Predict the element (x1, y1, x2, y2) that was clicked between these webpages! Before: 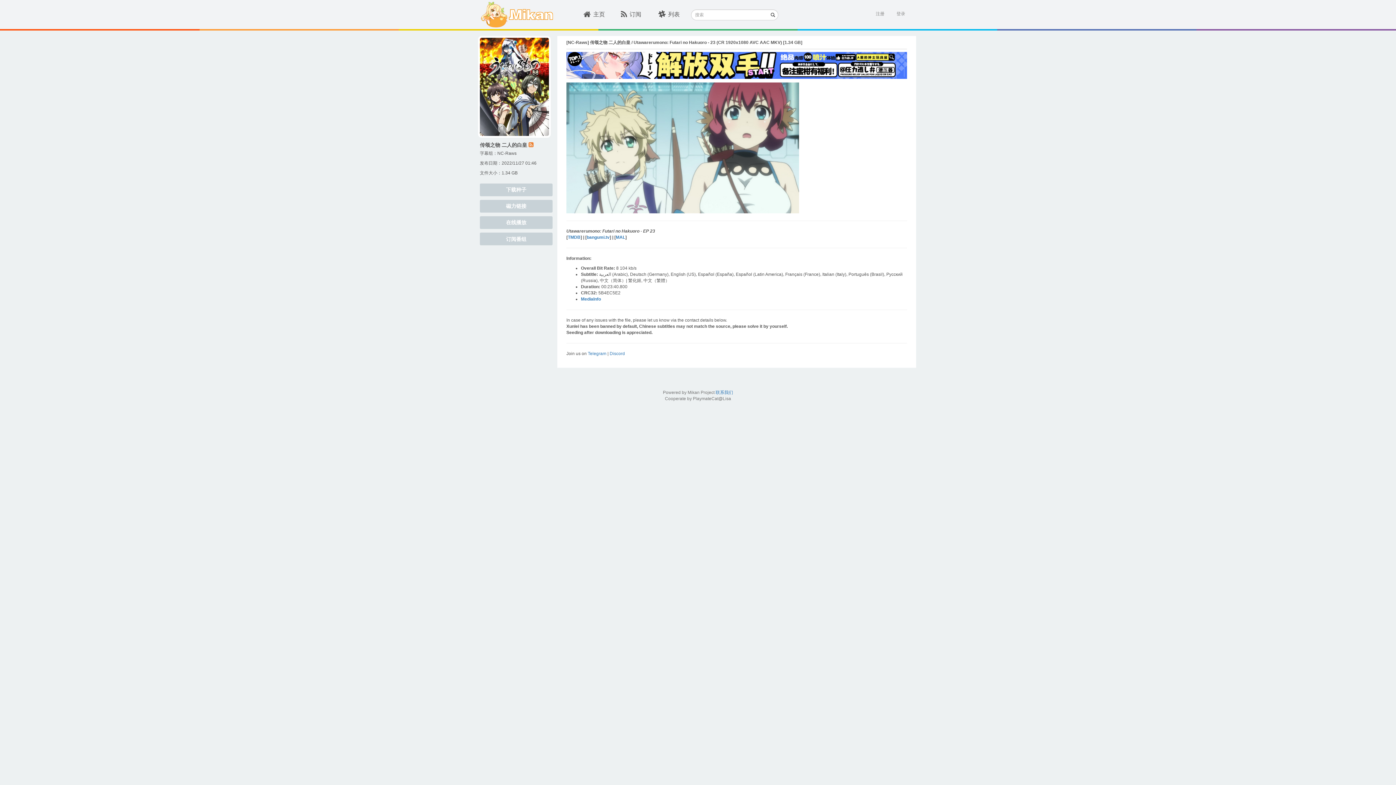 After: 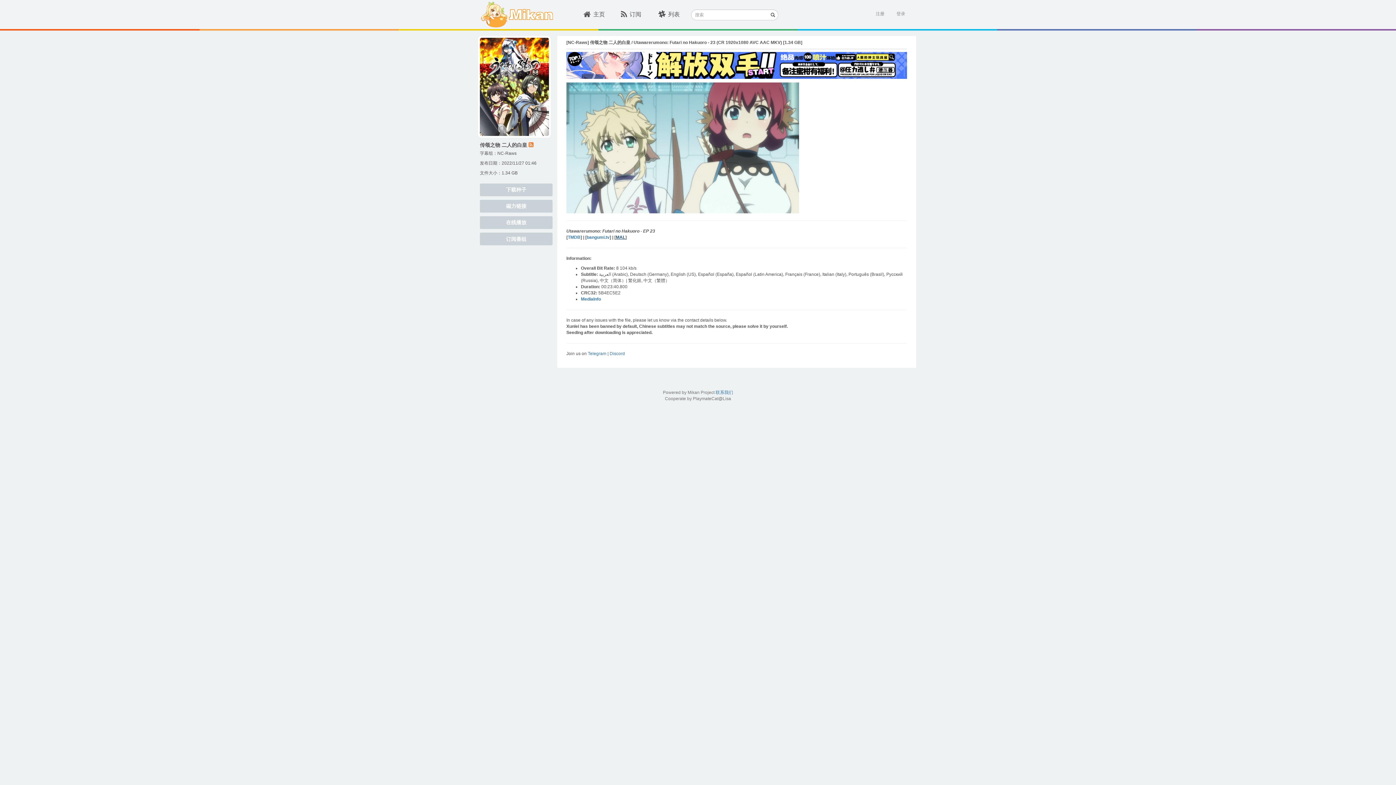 Action: bbox: (616, 234, 625, 240) label: MAL